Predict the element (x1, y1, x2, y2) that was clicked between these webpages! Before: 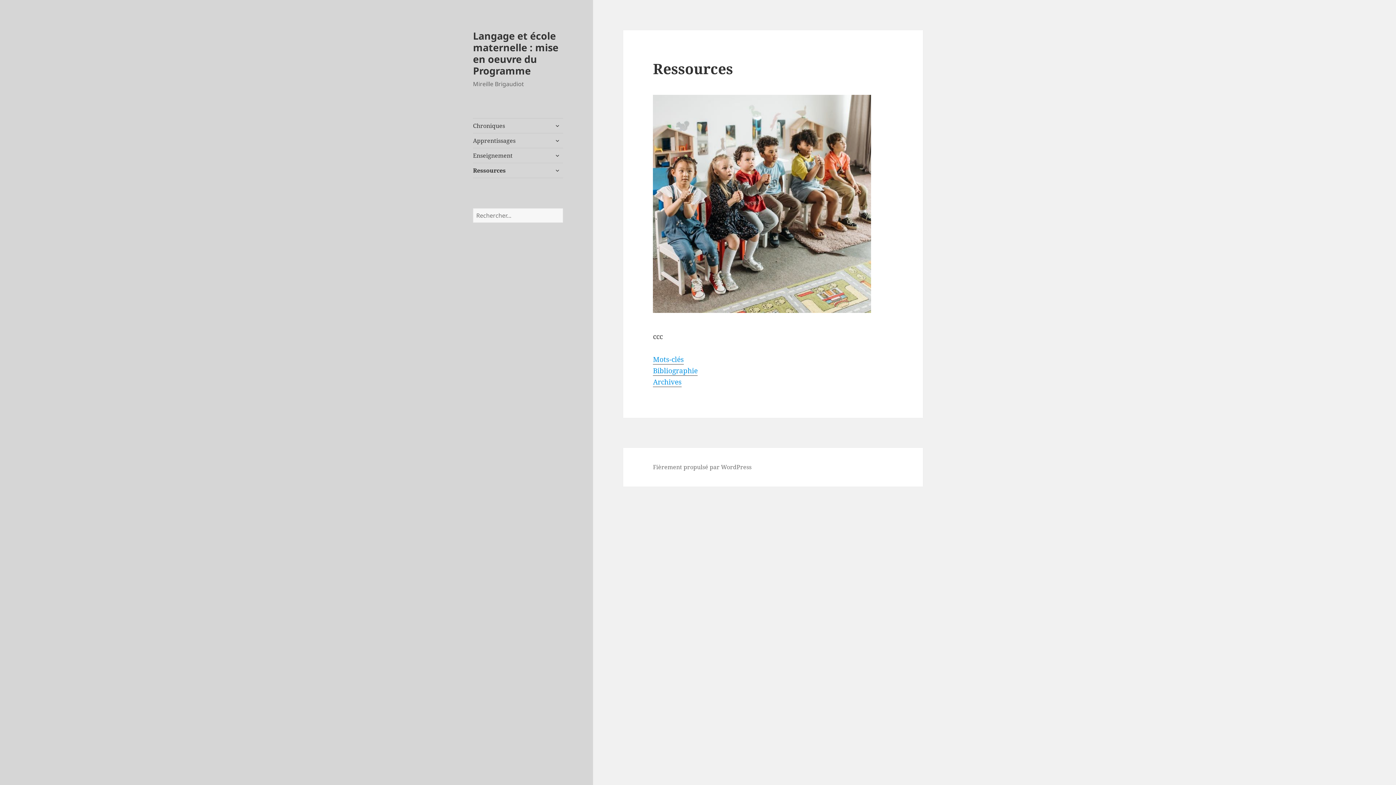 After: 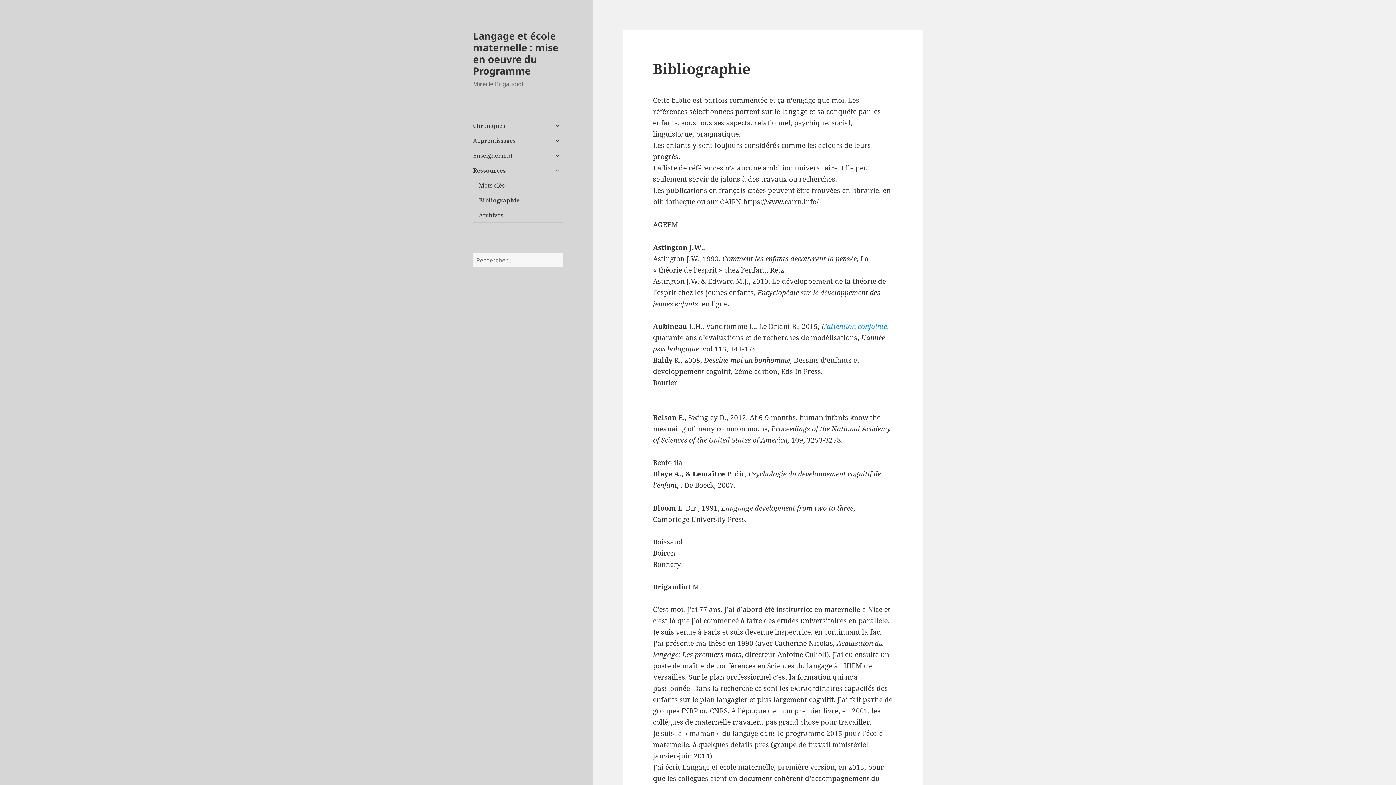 Action: bbox: (653, 366, 697, 376) label: Bibliographie